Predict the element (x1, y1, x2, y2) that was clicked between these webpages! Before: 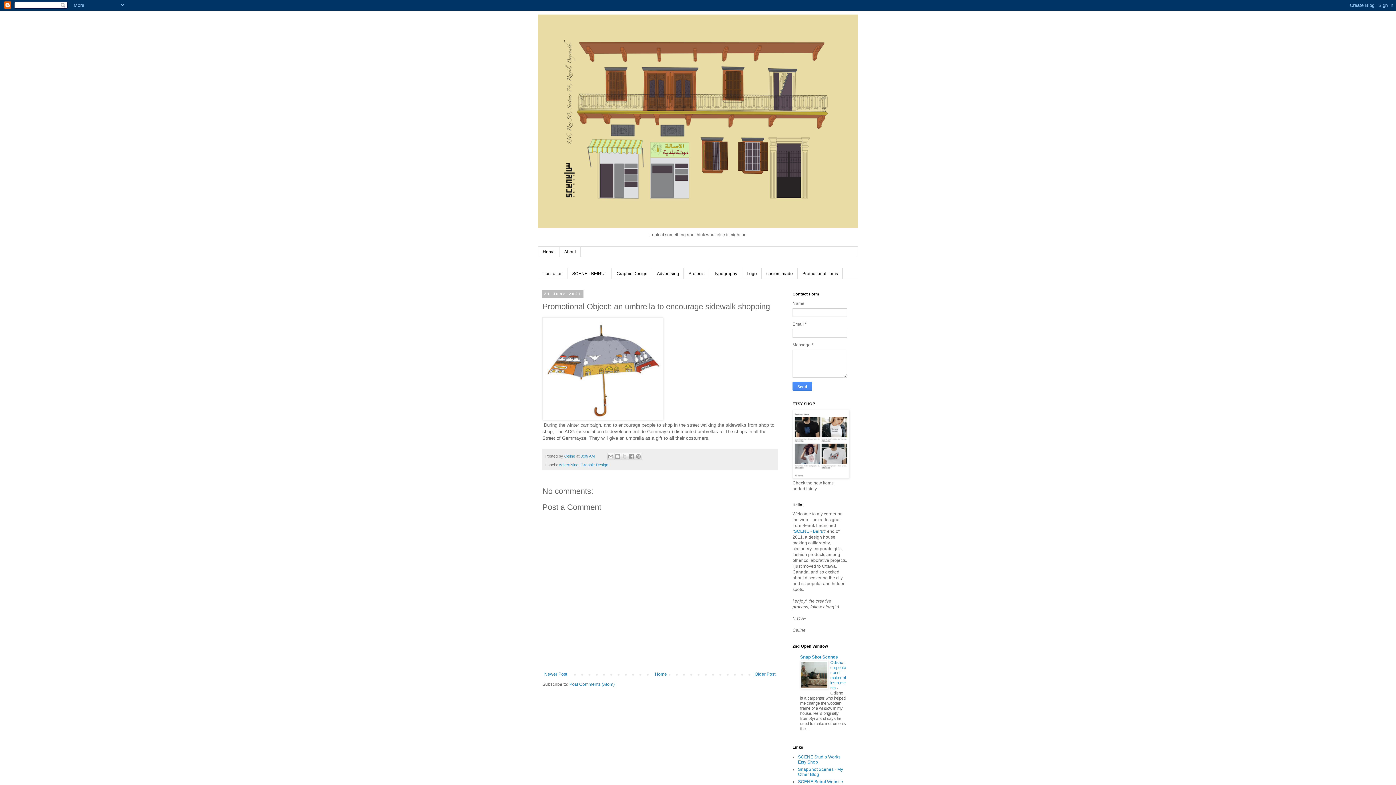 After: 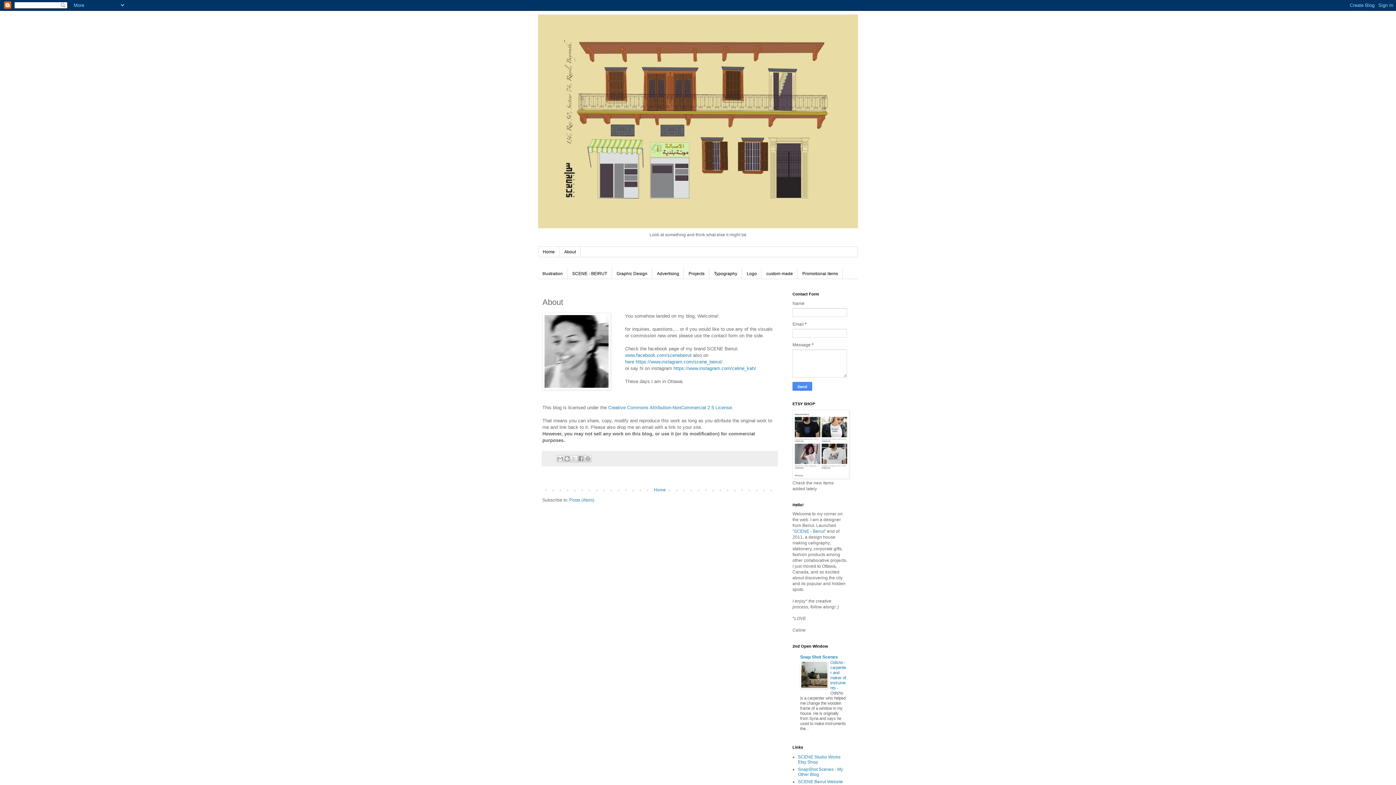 Action: label: About bbox: (559, 246, 580, 257)